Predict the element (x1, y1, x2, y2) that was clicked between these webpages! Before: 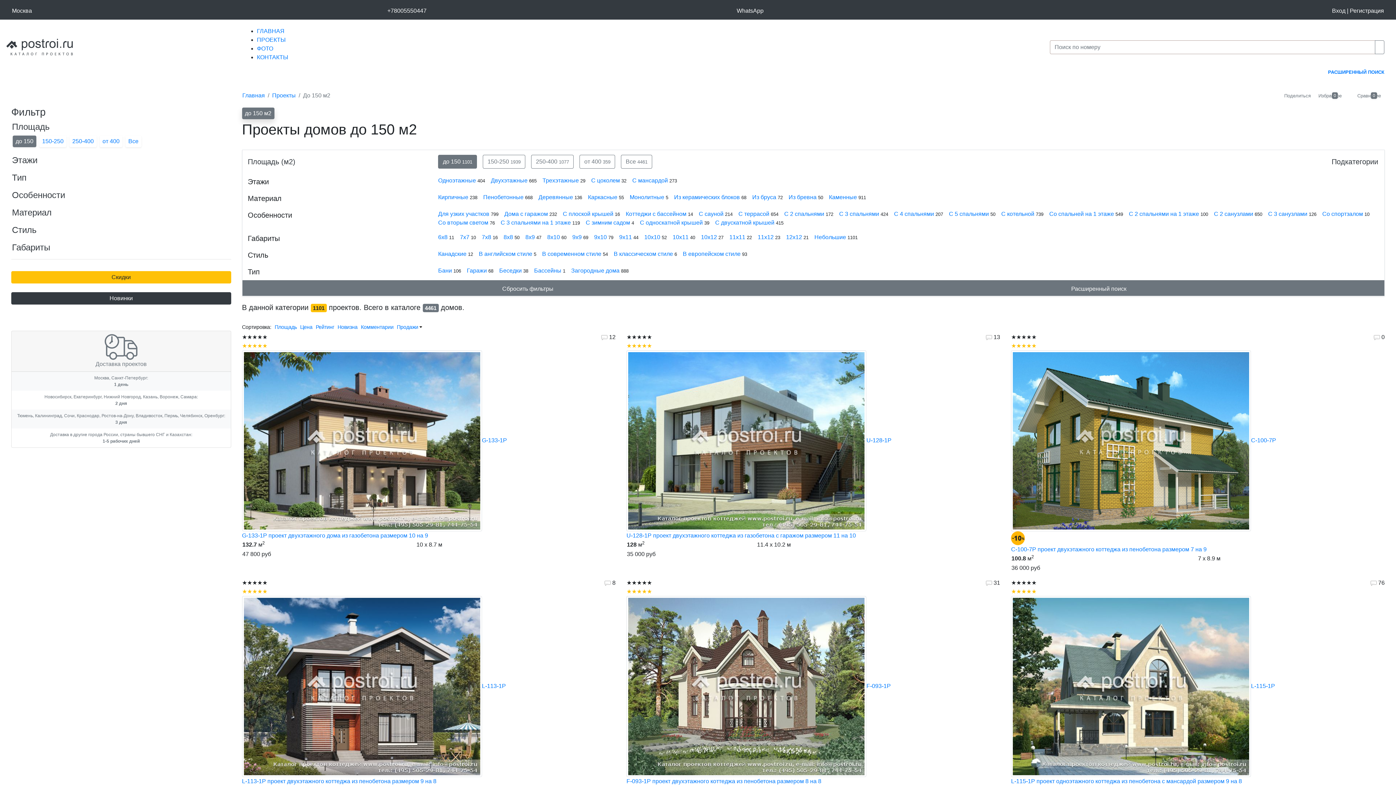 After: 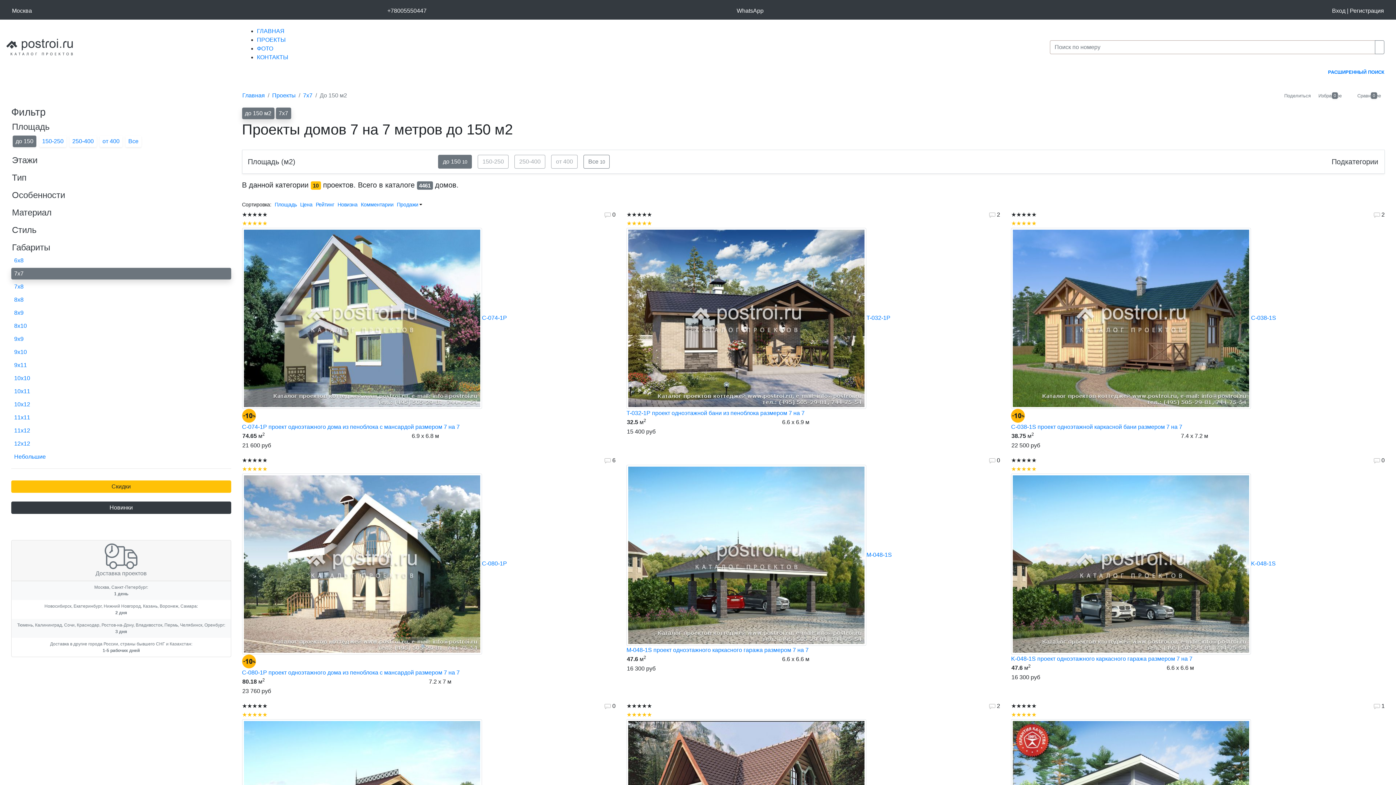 Action: label: 7х7 bbox: (460, 234, 469, 240)